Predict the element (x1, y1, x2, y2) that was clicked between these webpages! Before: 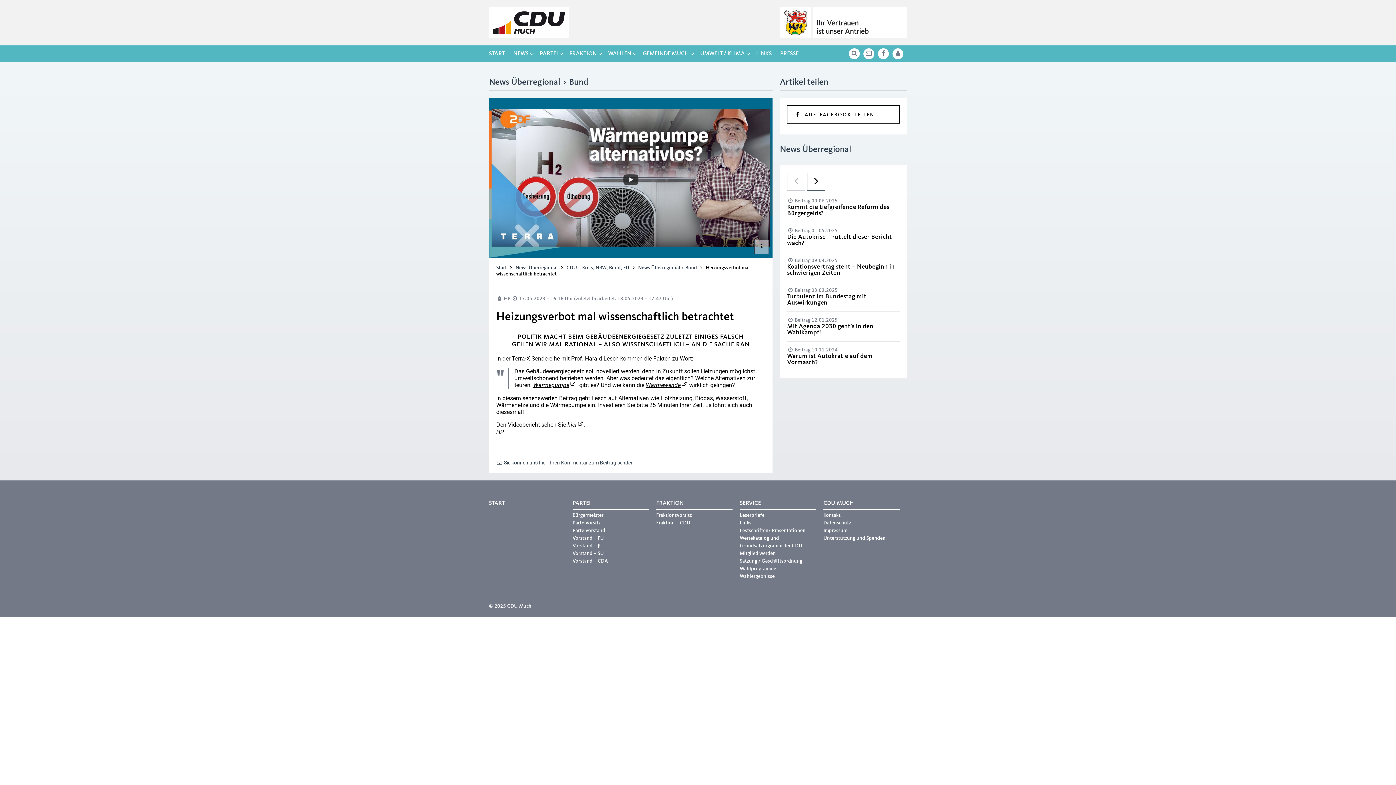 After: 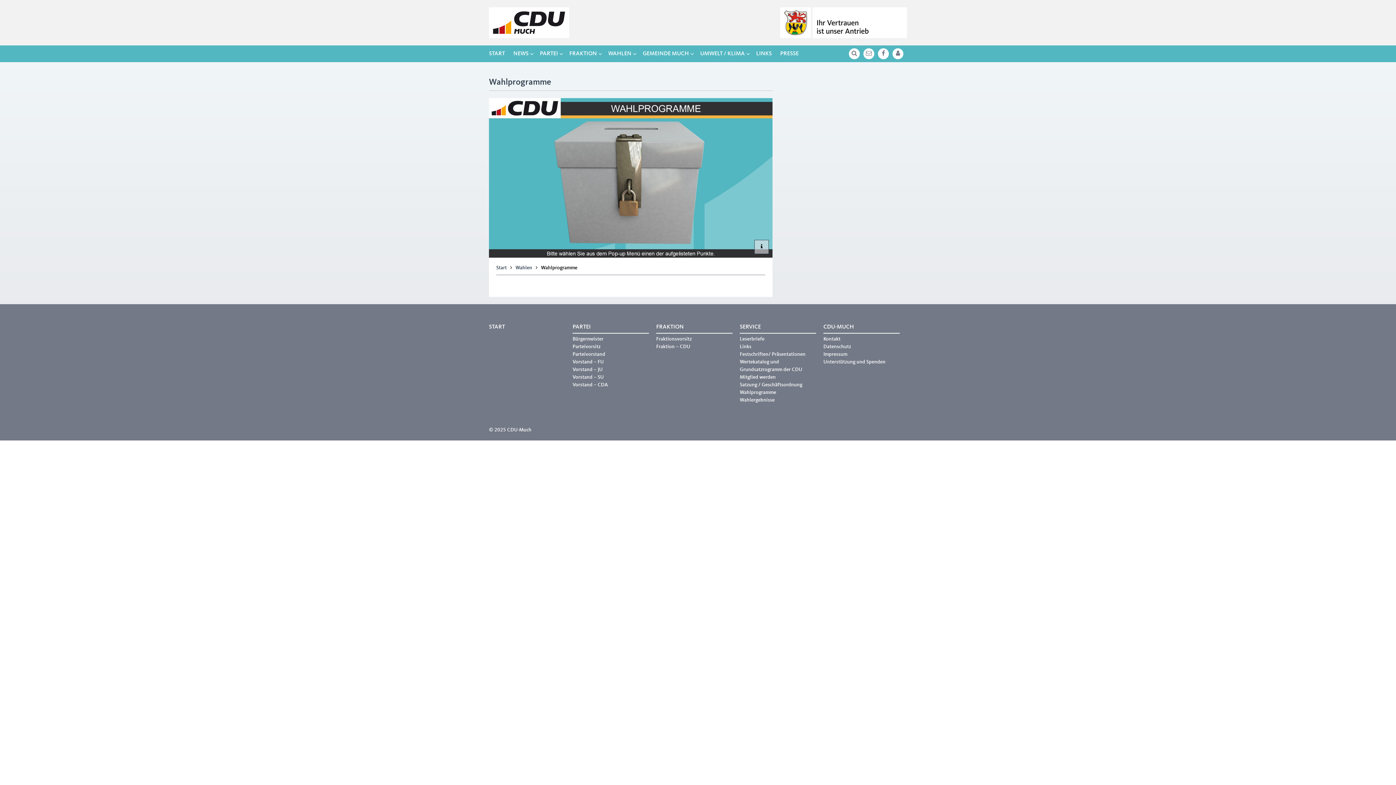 Action: bbox: (740, 566, 776, 571) label: Wahlprogramme